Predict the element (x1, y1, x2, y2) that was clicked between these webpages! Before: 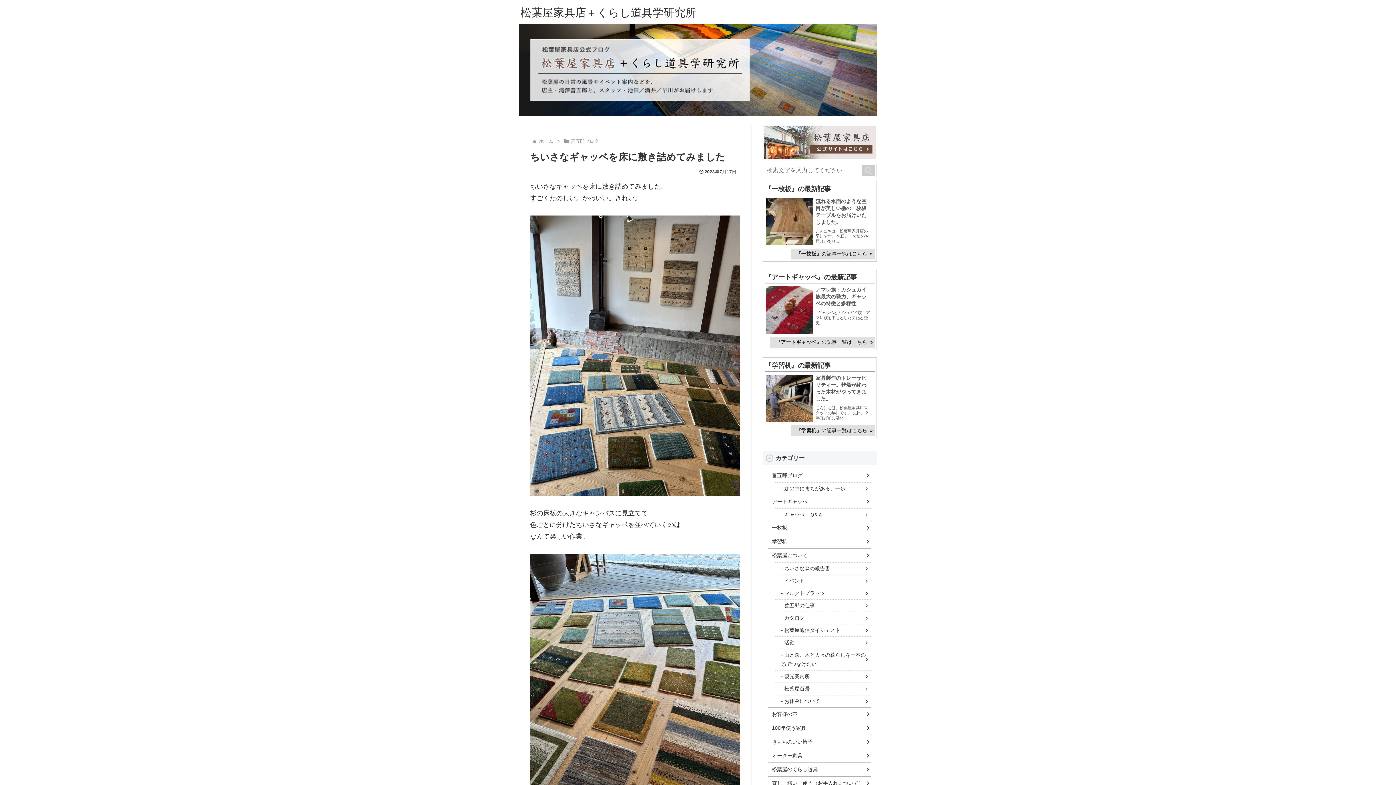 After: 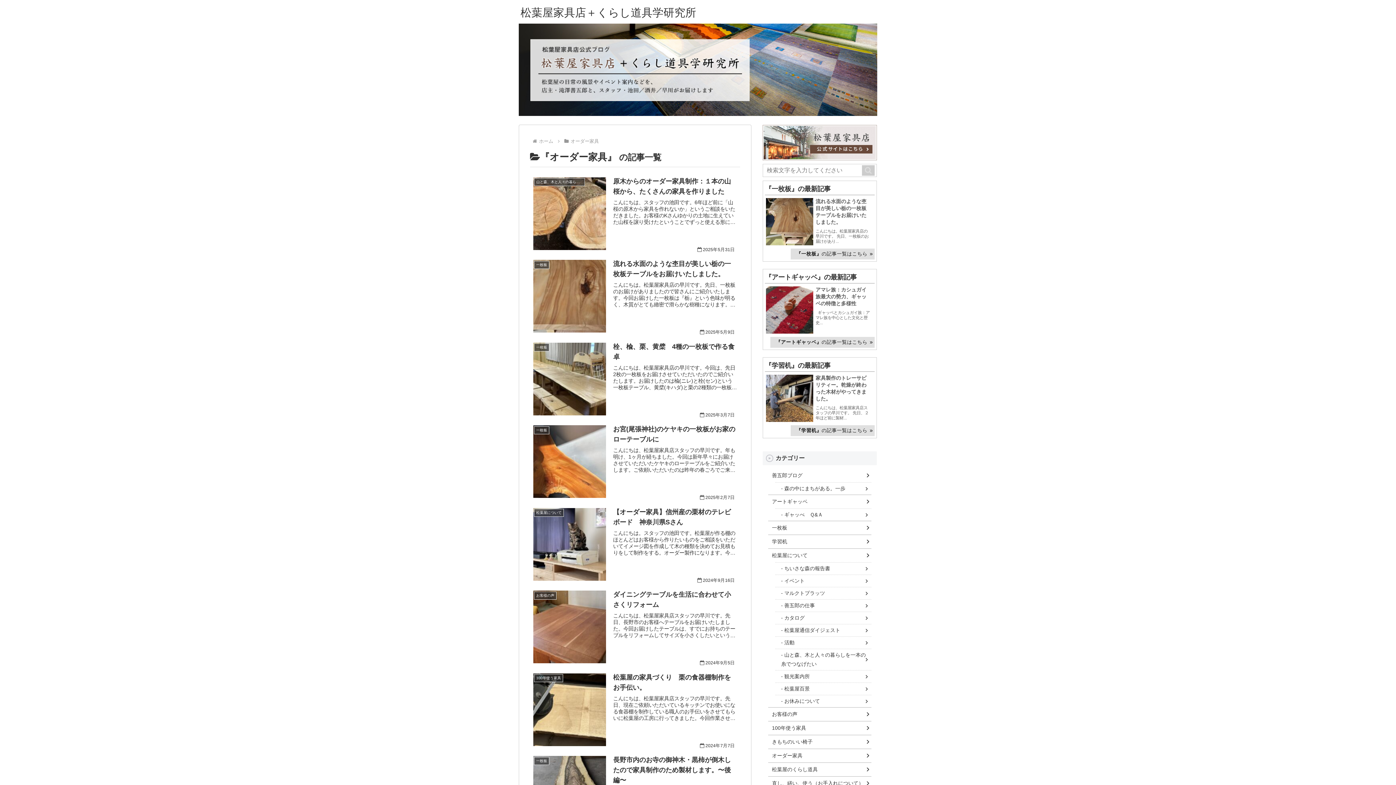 Action: bbox: (768, 749, 871, 763) label: オーダー家具